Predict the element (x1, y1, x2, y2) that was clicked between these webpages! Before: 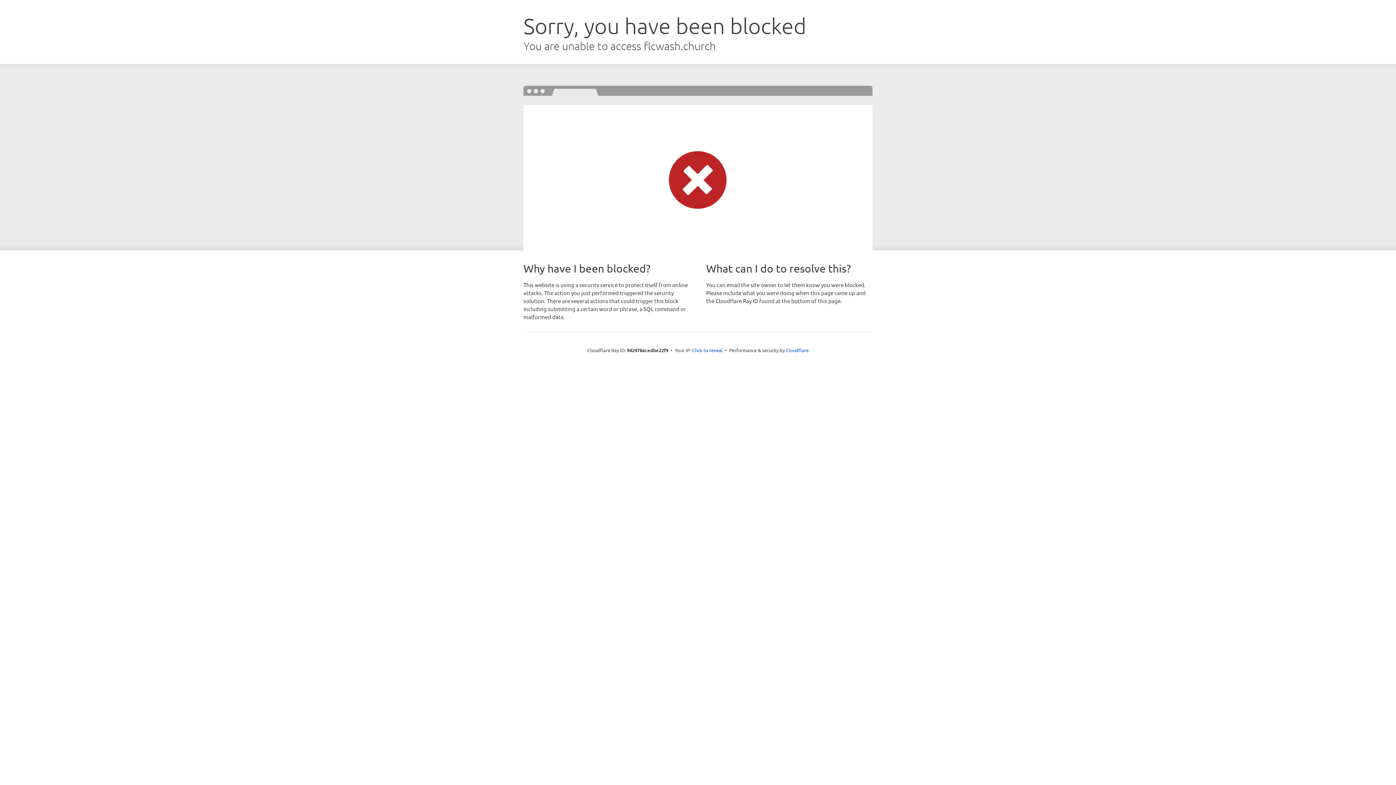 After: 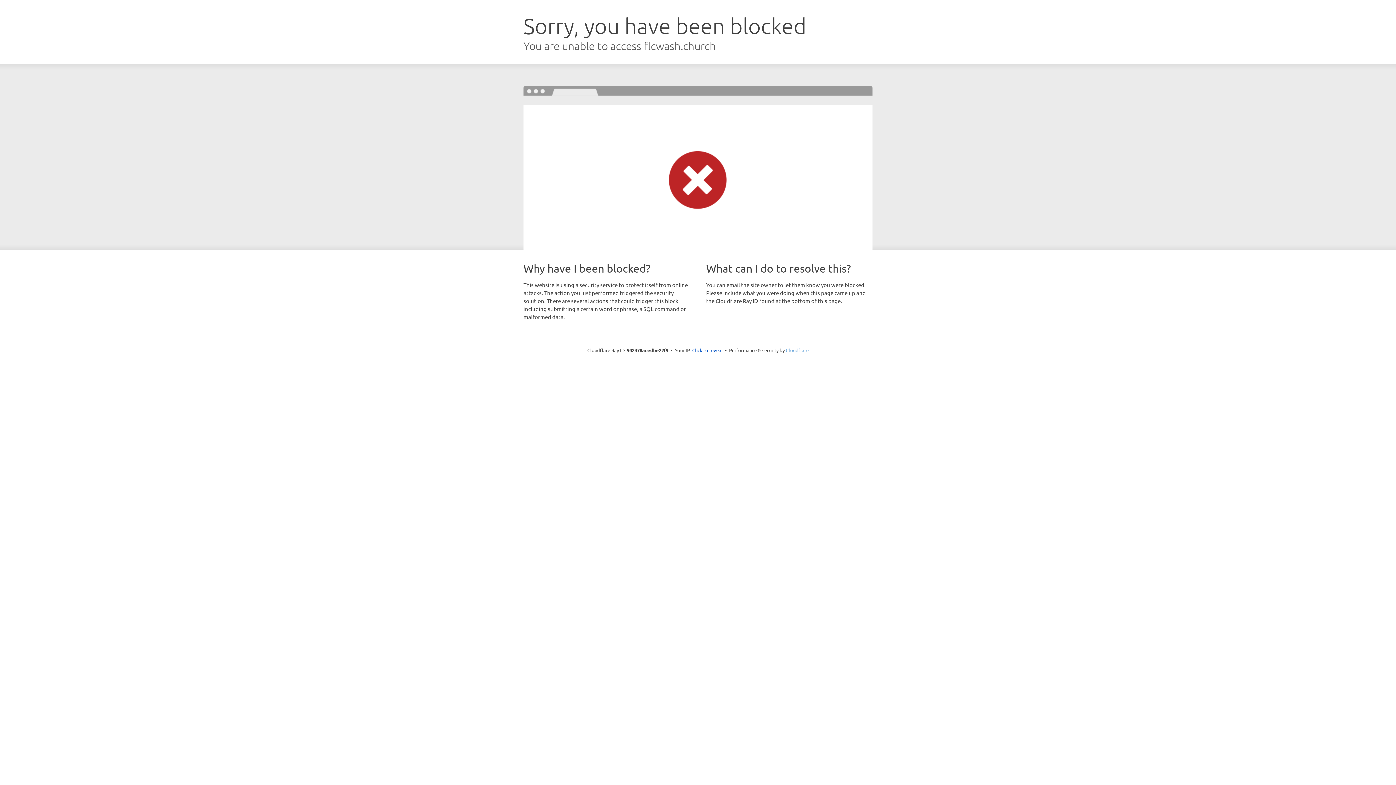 Action: bbox: (786, 347, 808, 353) label: Cloudflare